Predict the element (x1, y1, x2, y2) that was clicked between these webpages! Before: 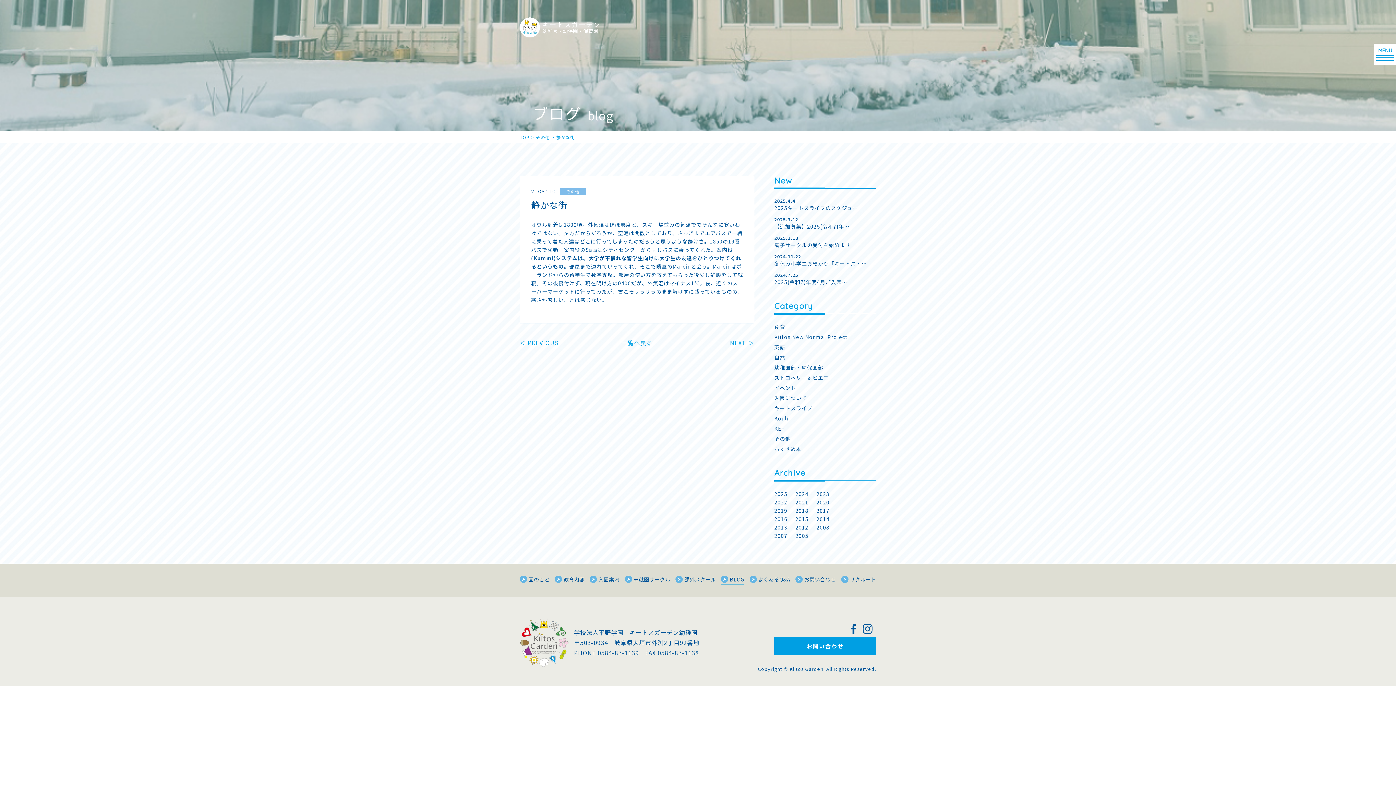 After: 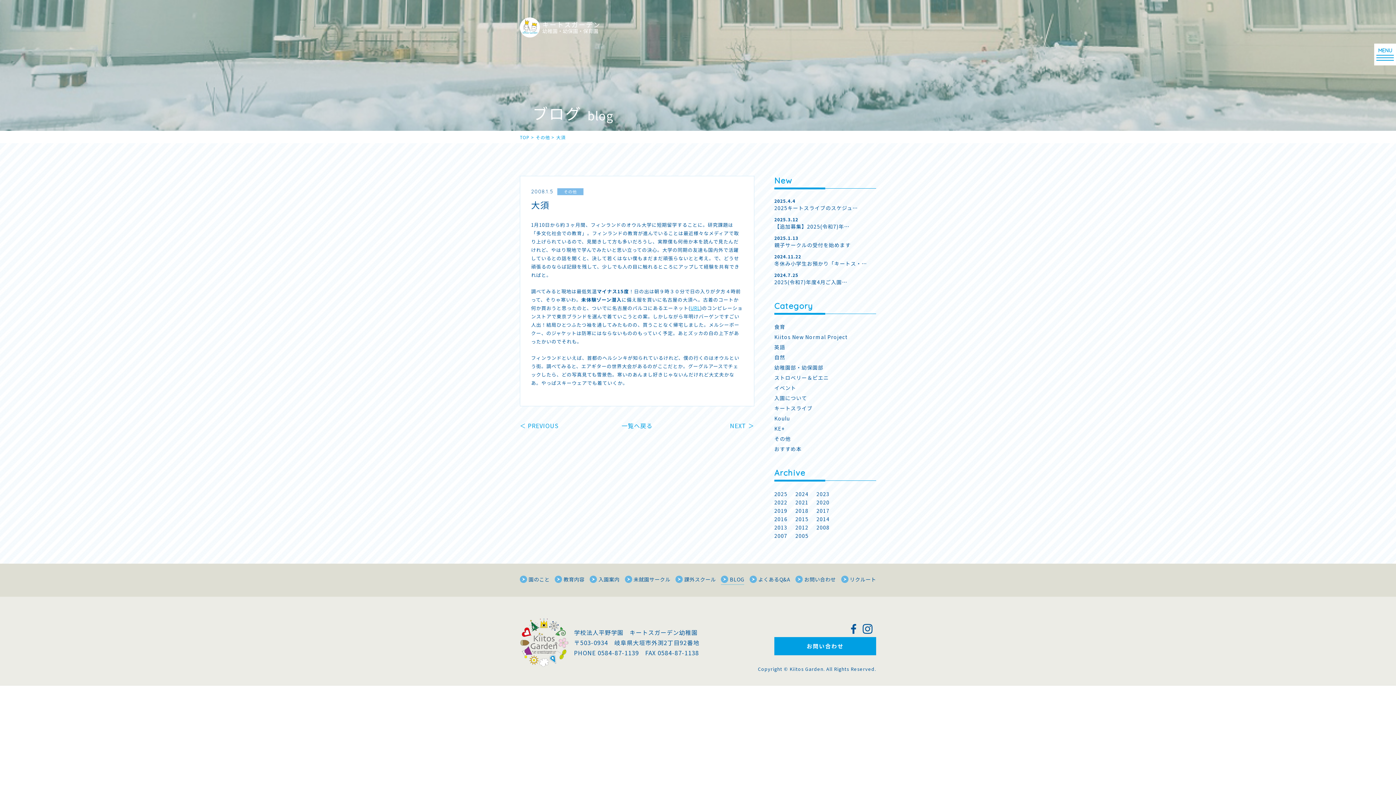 Action: label: ＜ PREVIOUS bbox: (520, 338, 558, 348)